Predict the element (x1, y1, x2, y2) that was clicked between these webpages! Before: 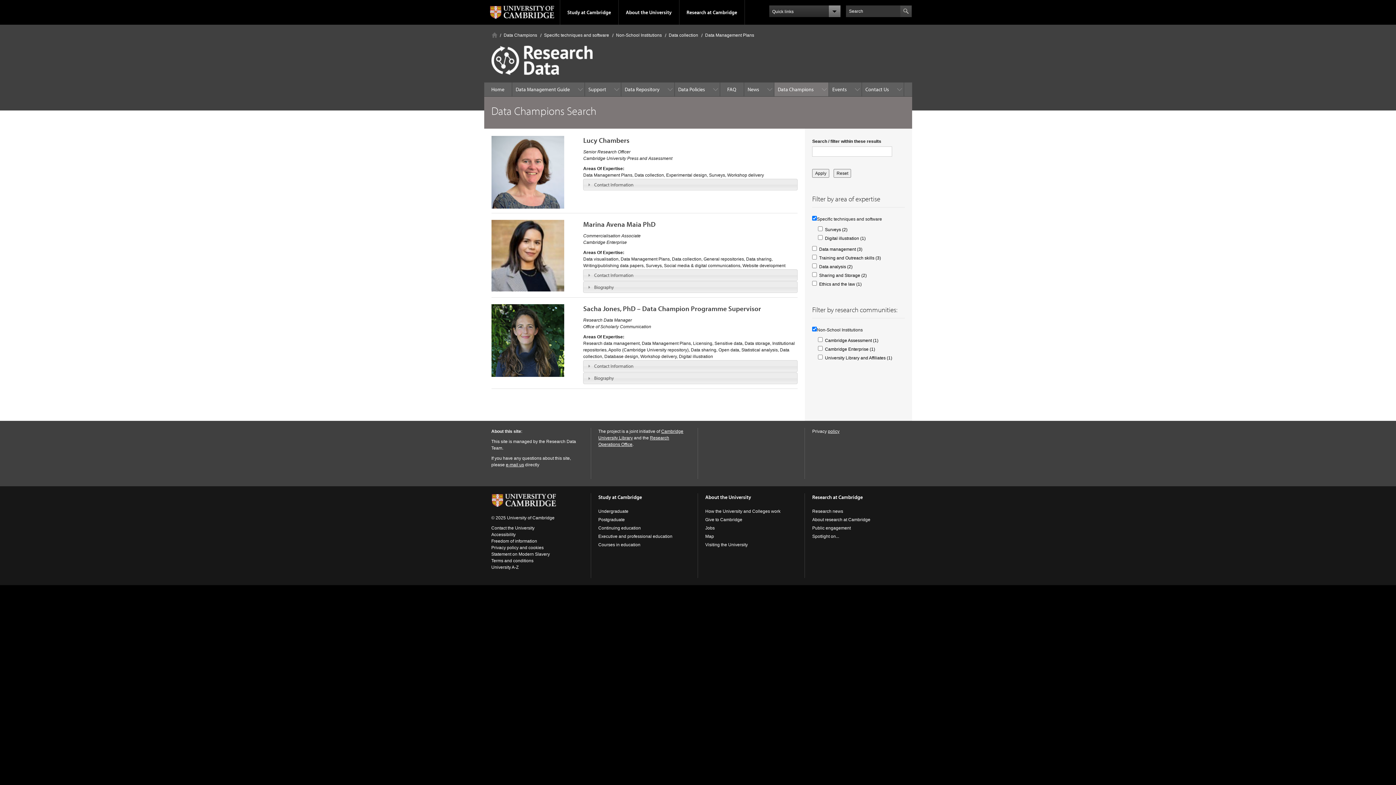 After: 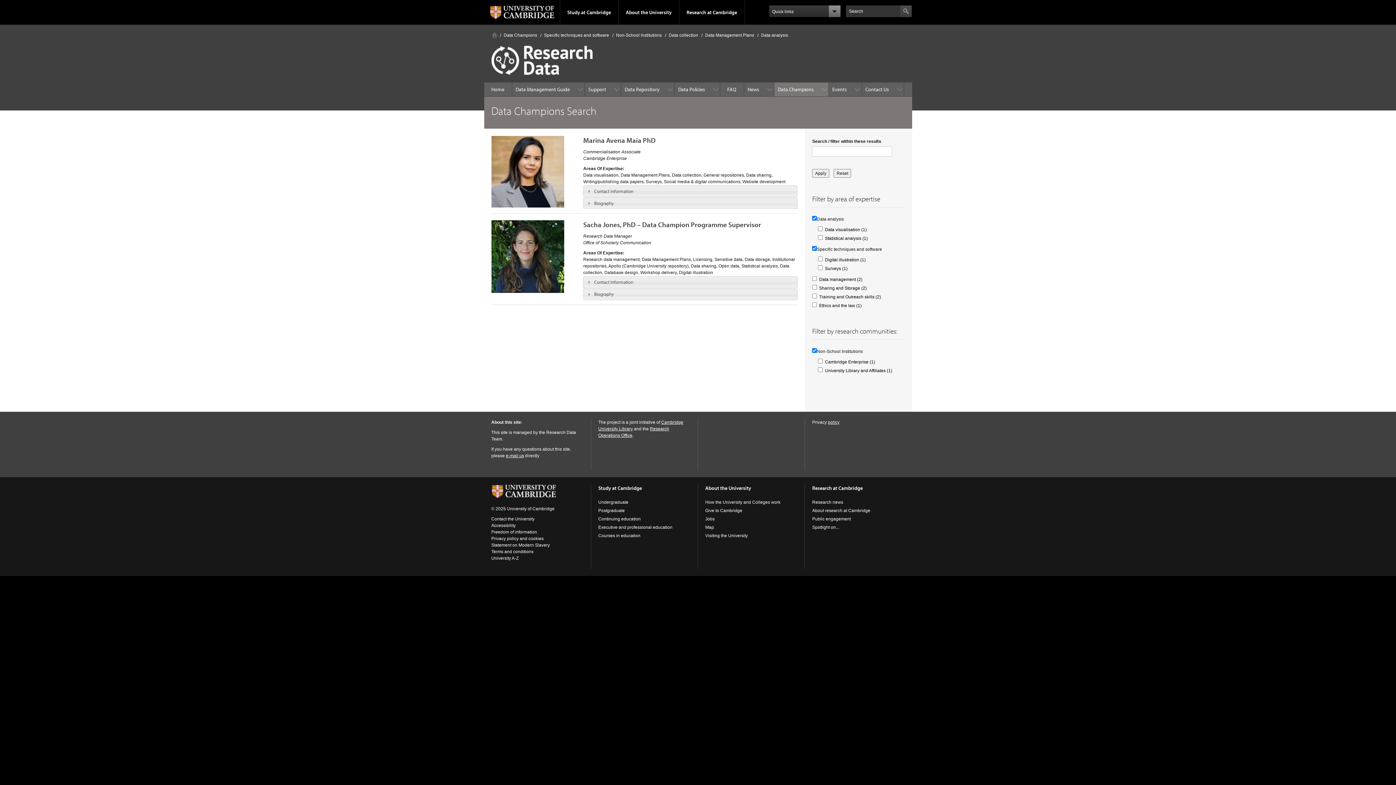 Action: label: Data analysis (2)
Apply Data analysis filter bbox: (819, 264, 852, 269)